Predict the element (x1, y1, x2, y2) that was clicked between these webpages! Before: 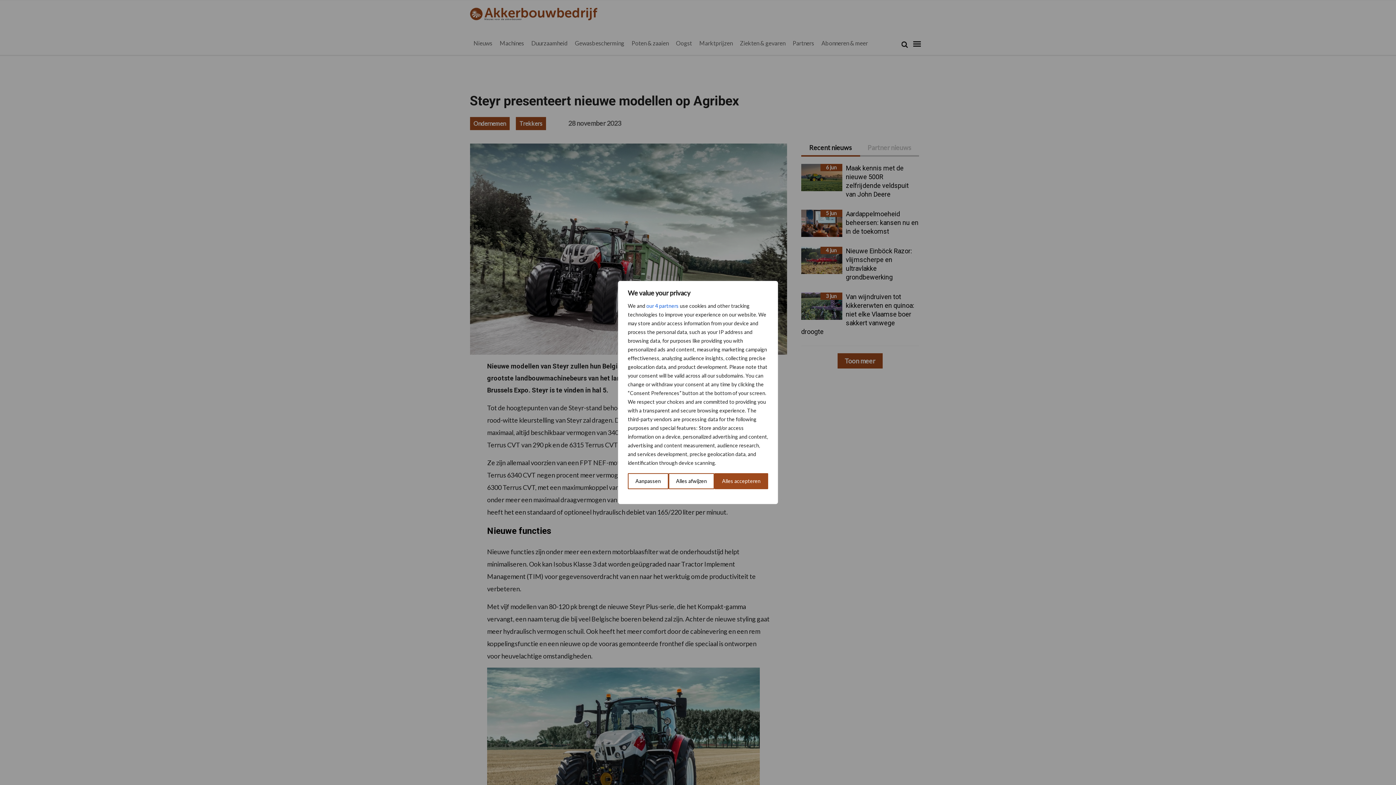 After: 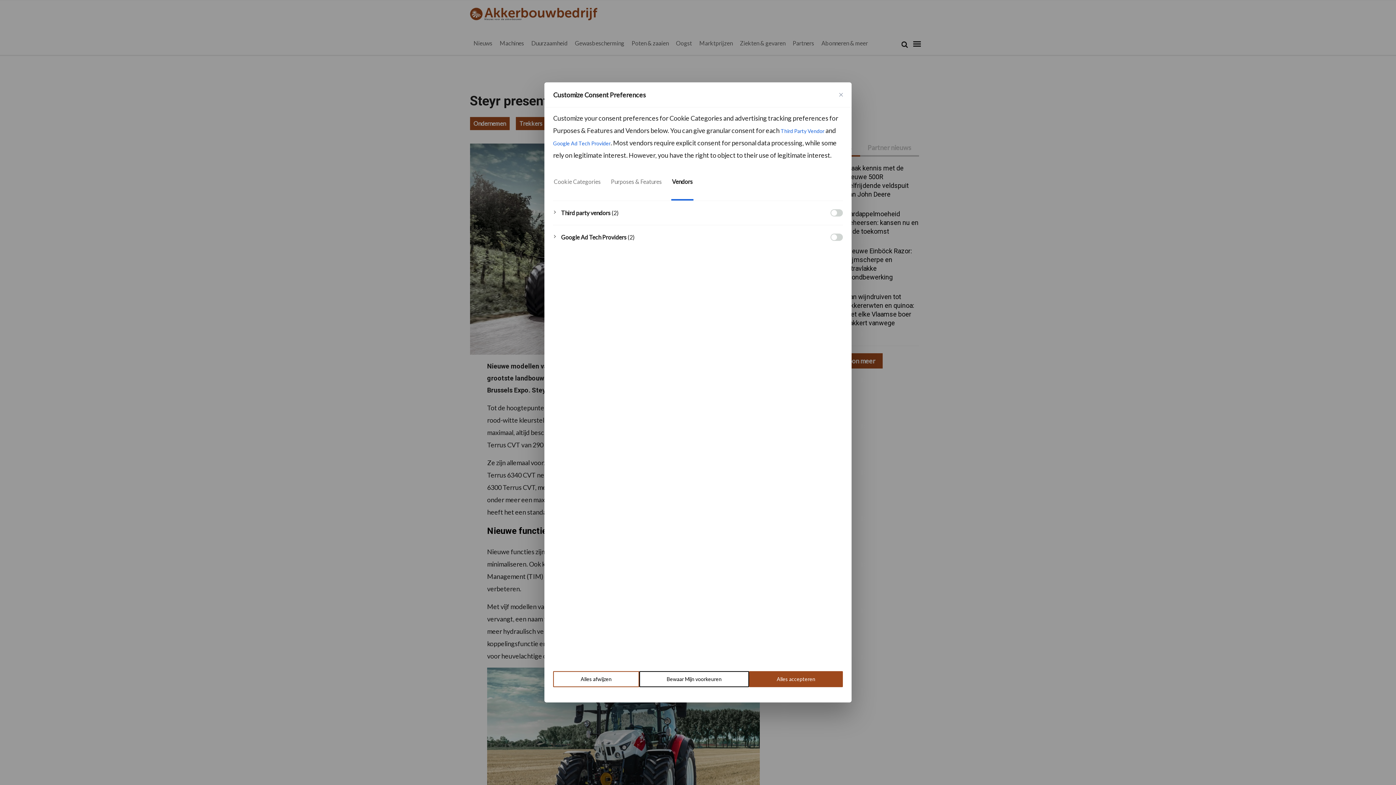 Action: bbox: (646, 301, 678, 310) label: Open vendor list